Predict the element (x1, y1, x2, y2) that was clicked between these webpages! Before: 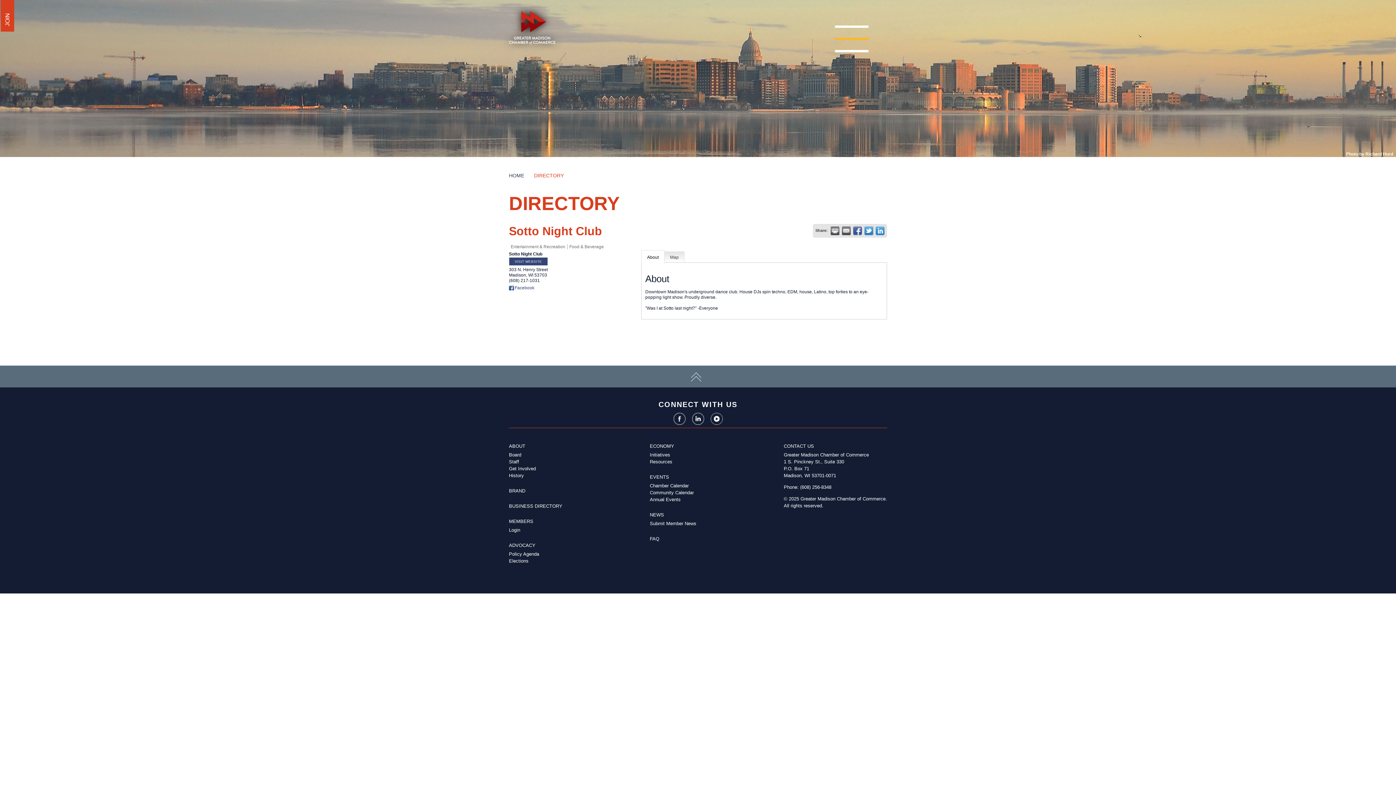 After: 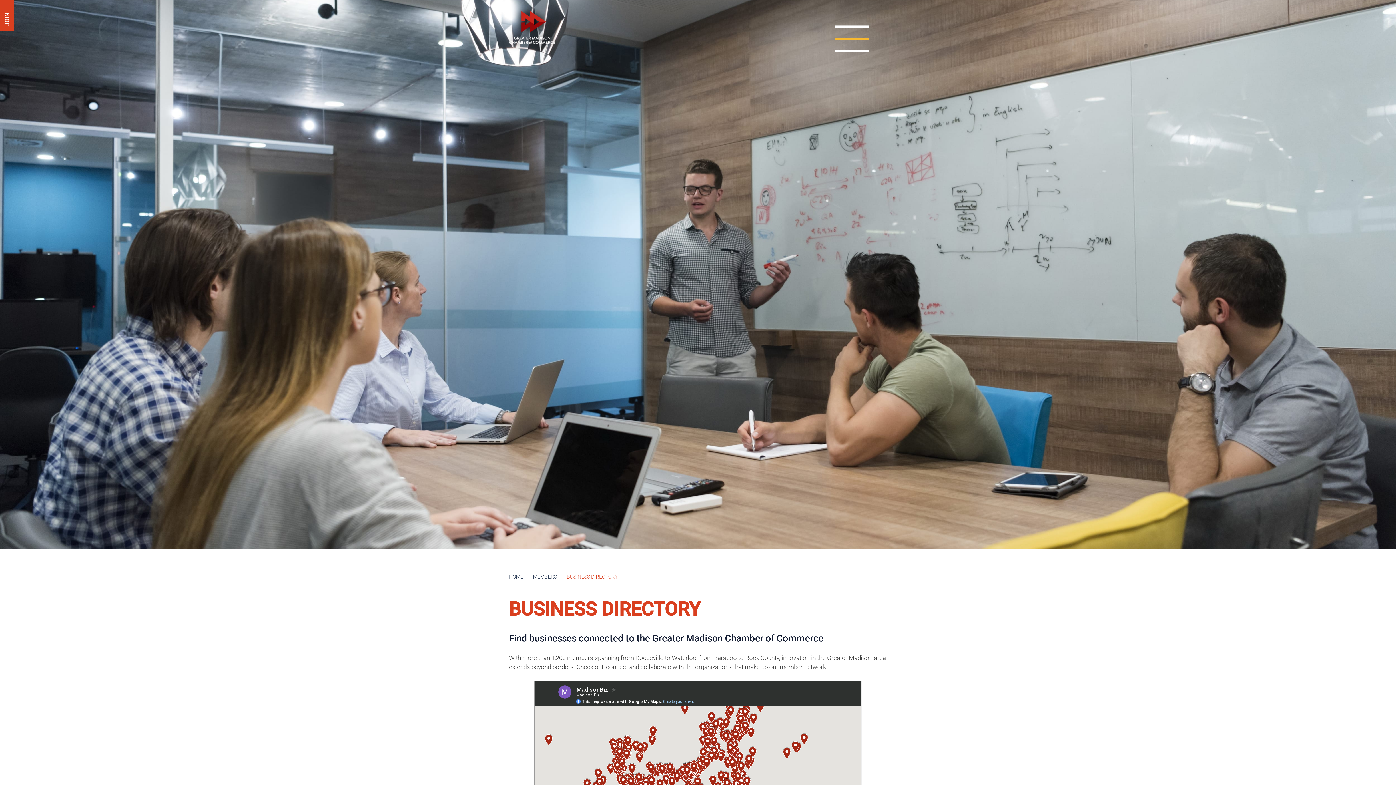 Action: label: BUSINESS DIRECTORY bbox: (509, 503, 562, 509)